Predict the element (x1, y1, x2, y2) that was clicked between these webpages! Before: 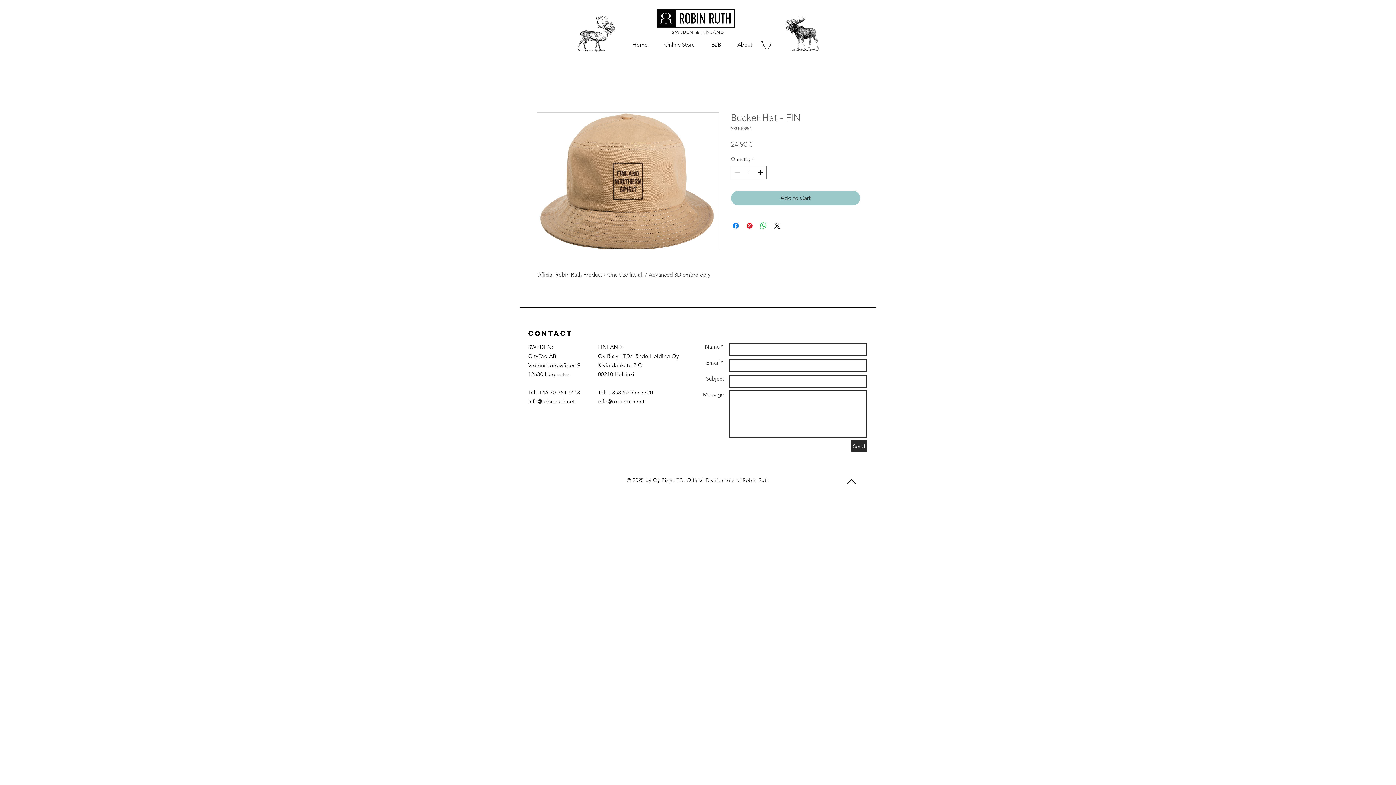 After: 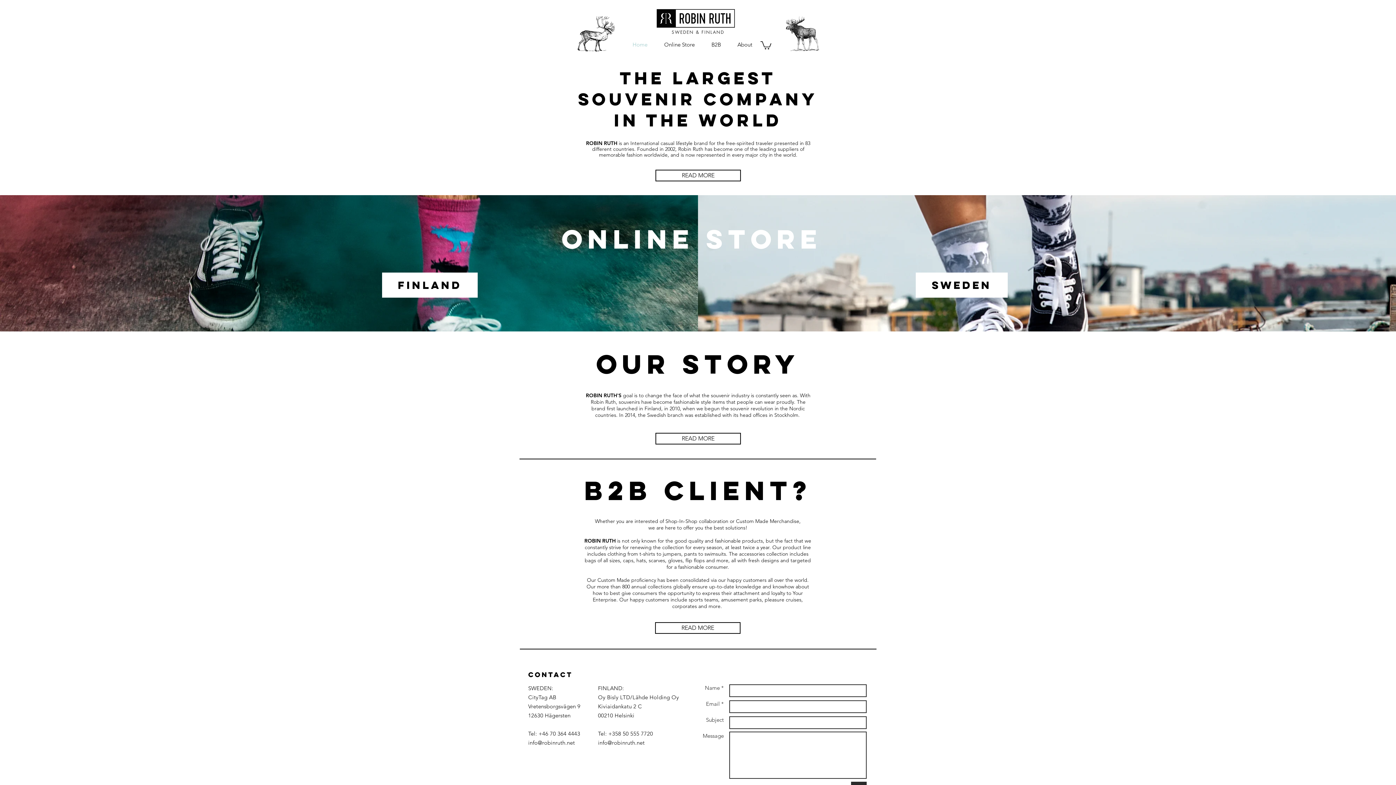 Action: bbox: (671, 29, 724, 35) label: SWEDEN & FINLAND